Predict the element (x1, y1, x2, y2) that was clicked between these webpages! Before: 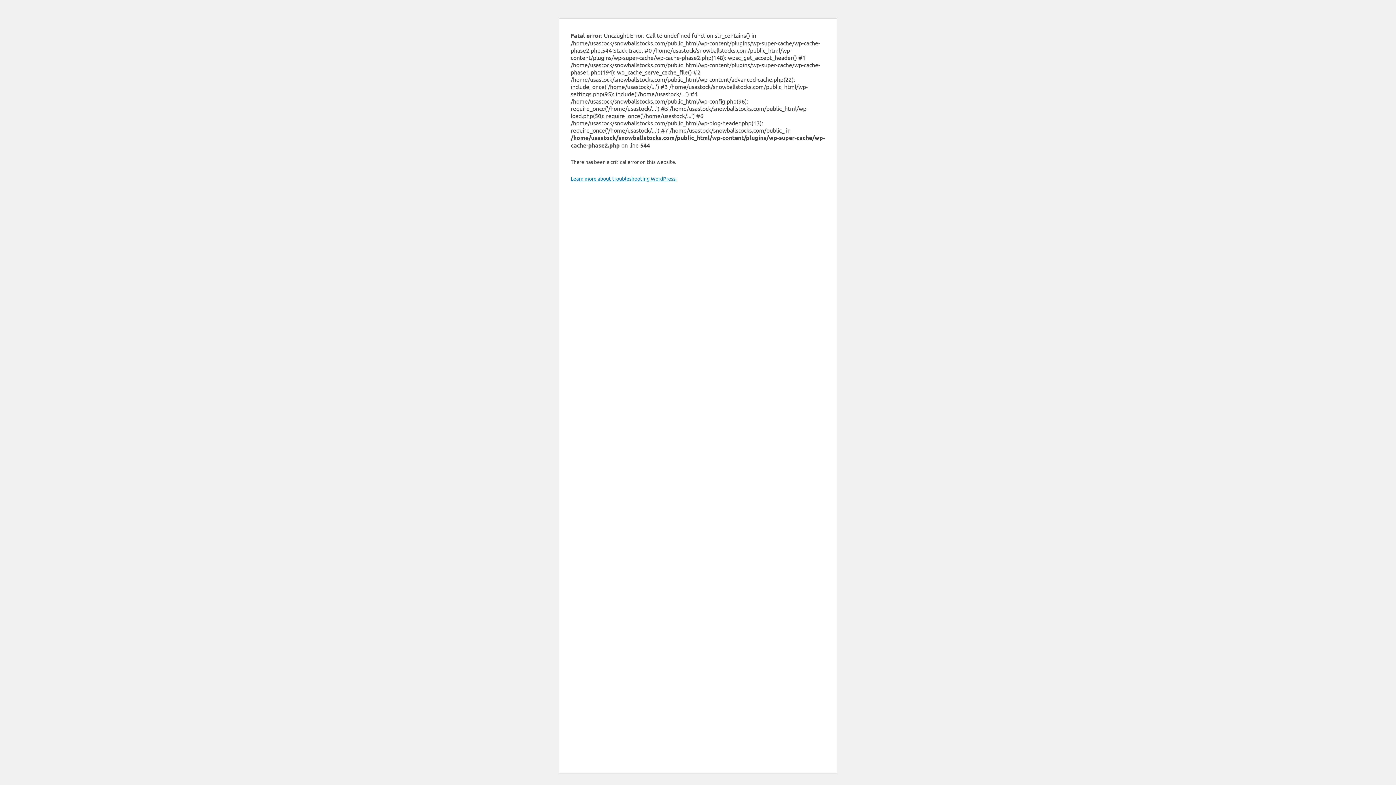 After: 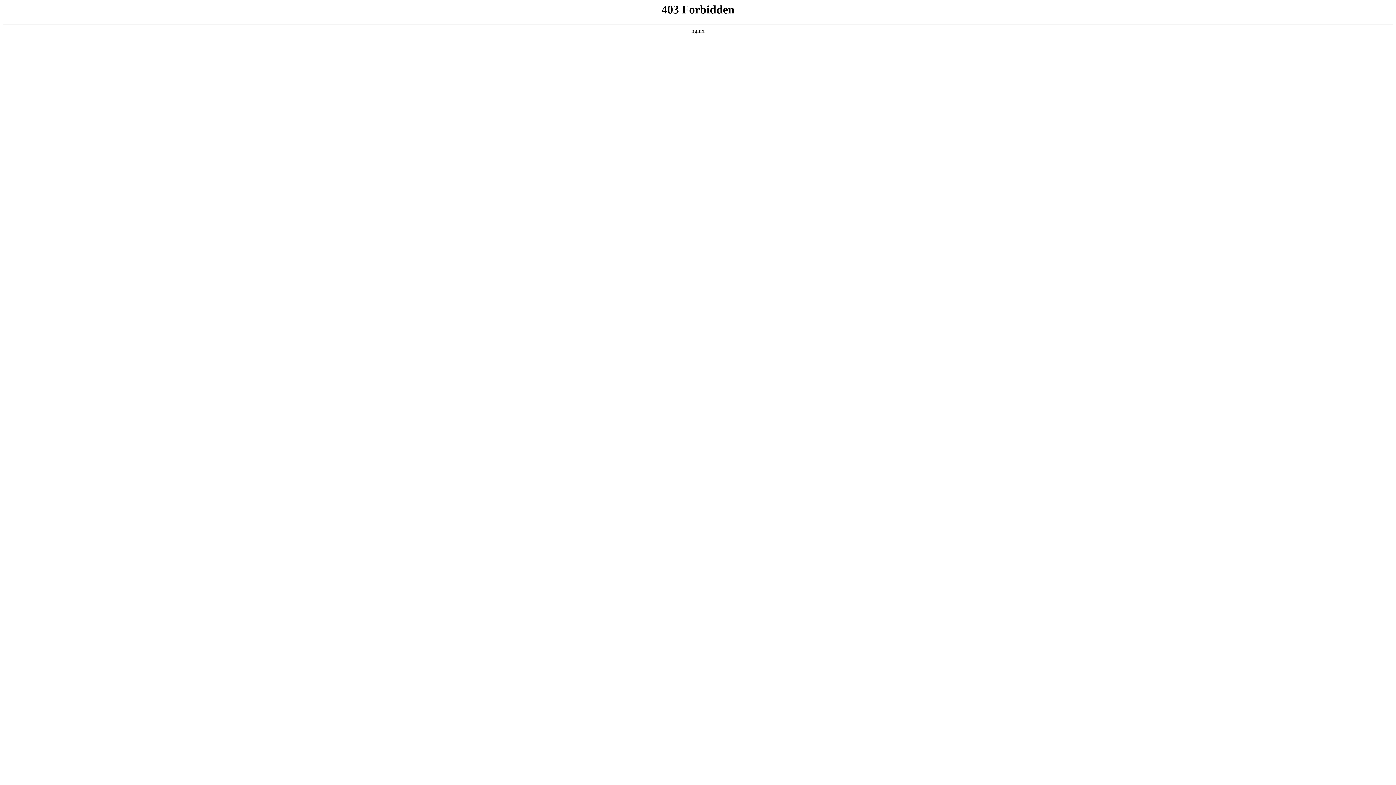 Action: label: Learn more about troubleshooting WordPress. bbox: (570, 175, 676, 181)